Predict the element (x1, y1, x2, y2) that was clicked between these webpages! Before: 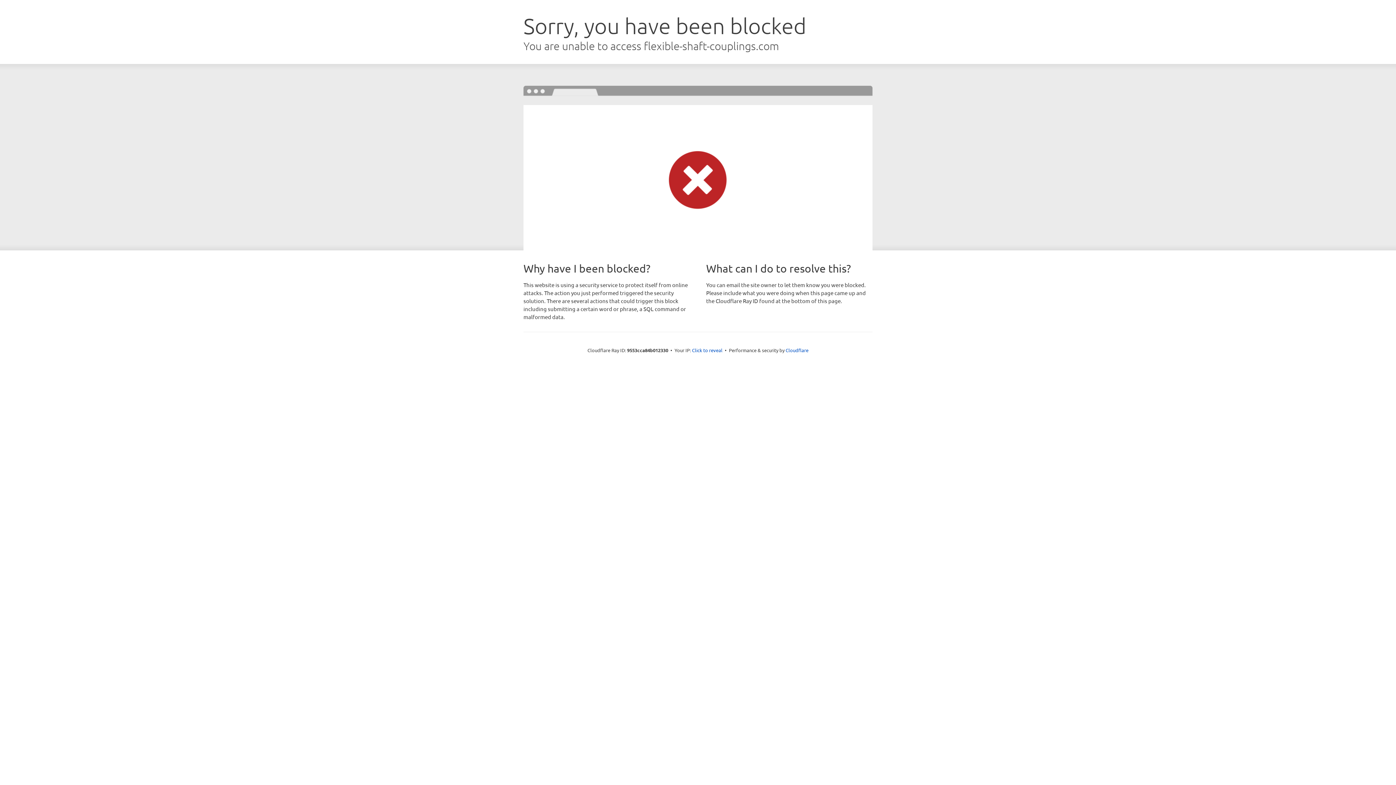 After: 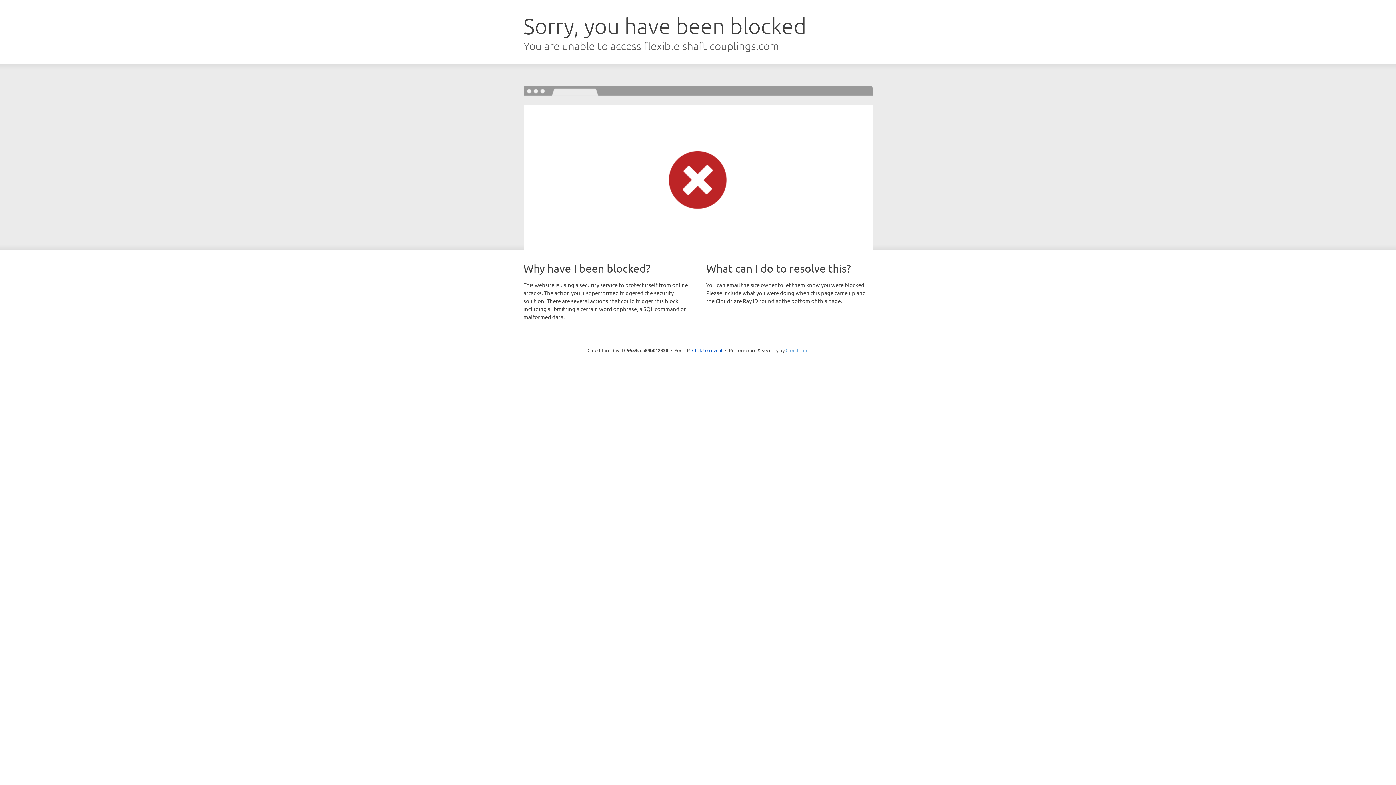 Action: bbox: (785, 347, 808, 353) label: Cloudflare